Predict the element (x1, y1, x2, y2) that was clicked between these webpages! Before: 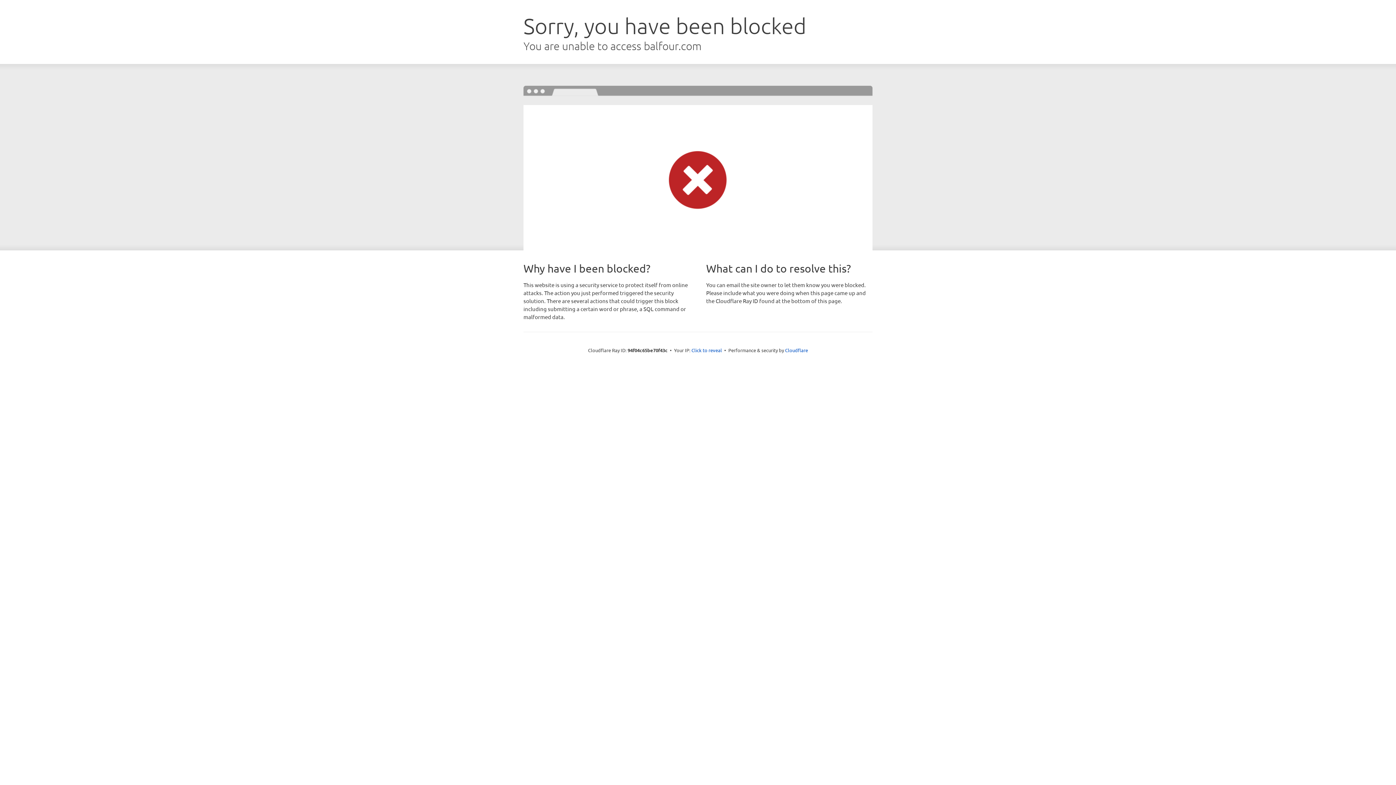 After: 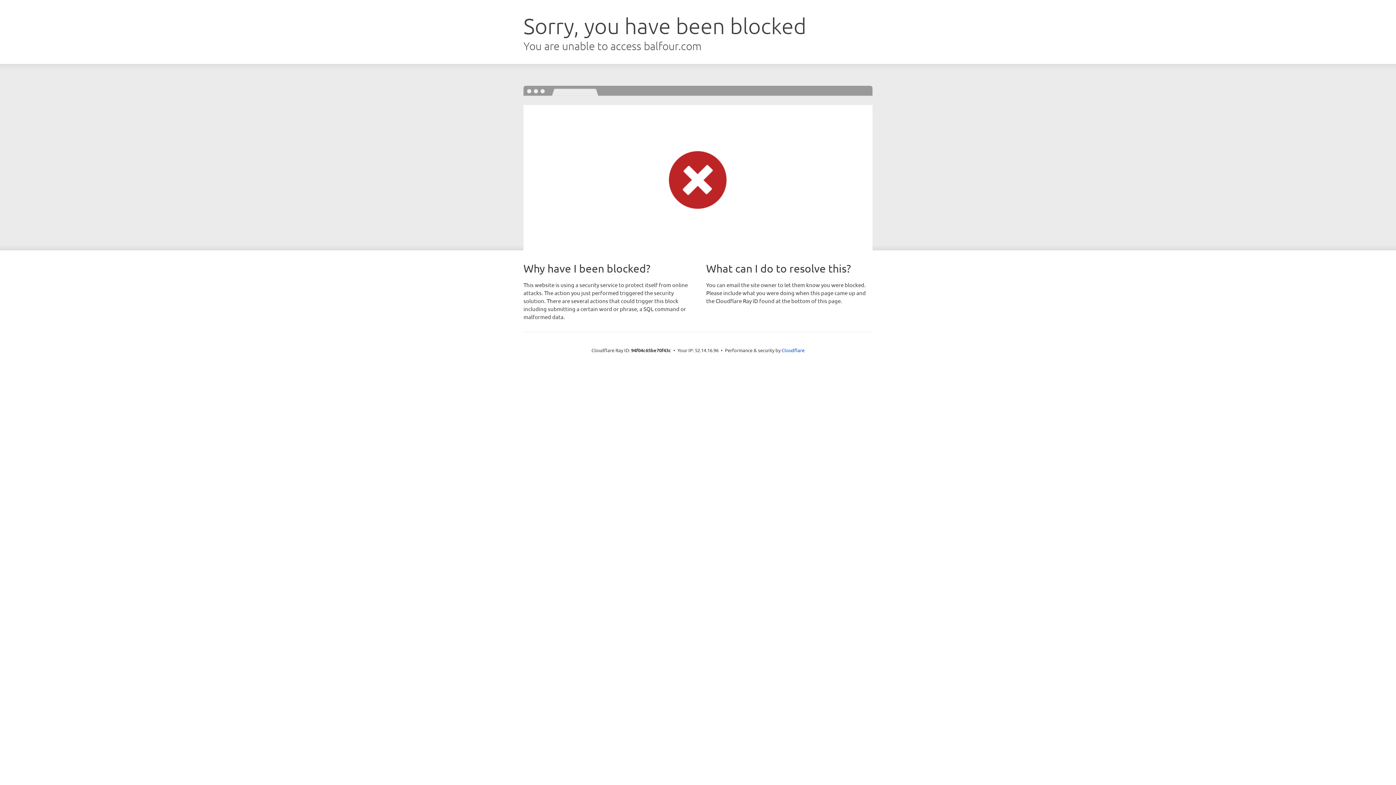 Action: label: Click to reveal bbox: (691, 346, 722, 353)